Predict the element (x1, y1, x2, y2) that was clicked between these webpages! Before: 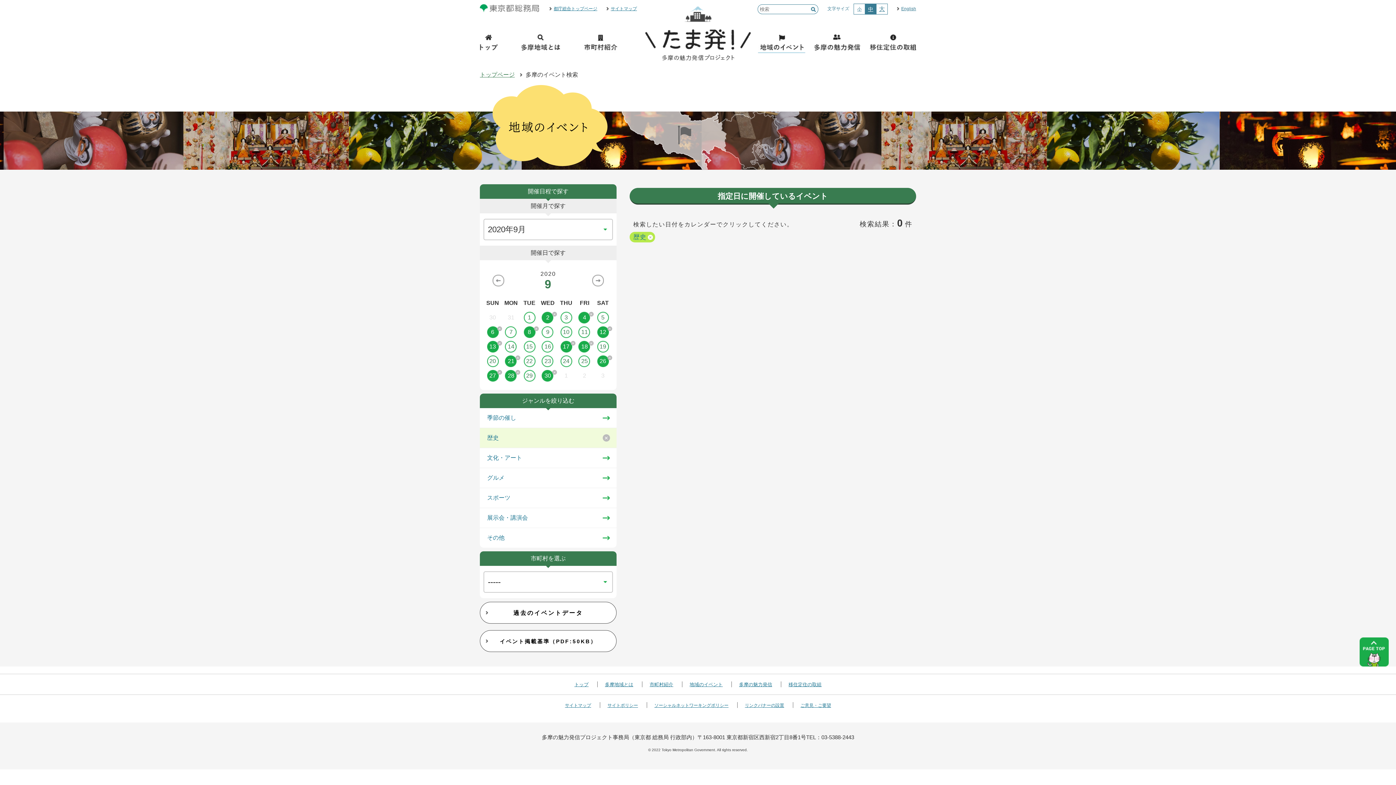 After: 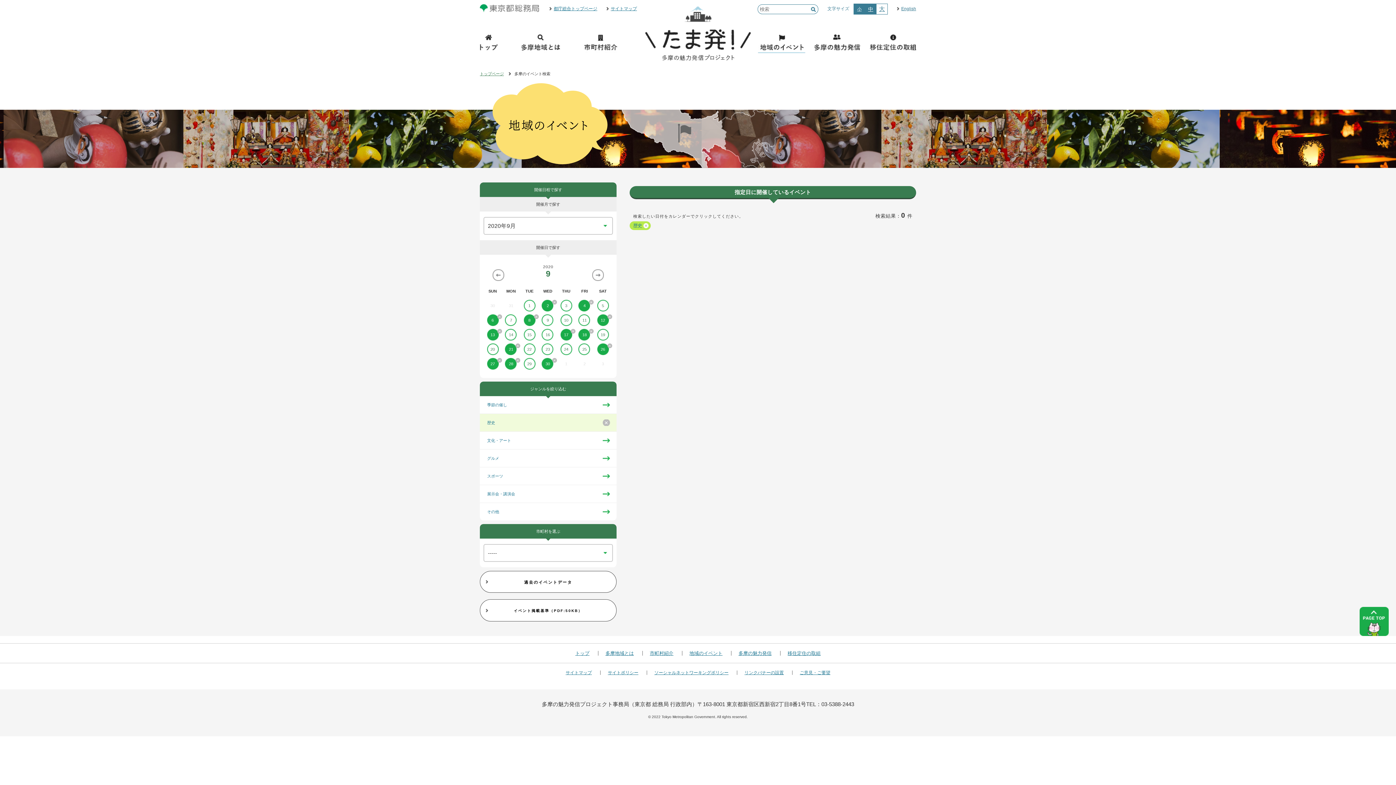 Action: bbox: (854, 4, 865, 14) label: 小